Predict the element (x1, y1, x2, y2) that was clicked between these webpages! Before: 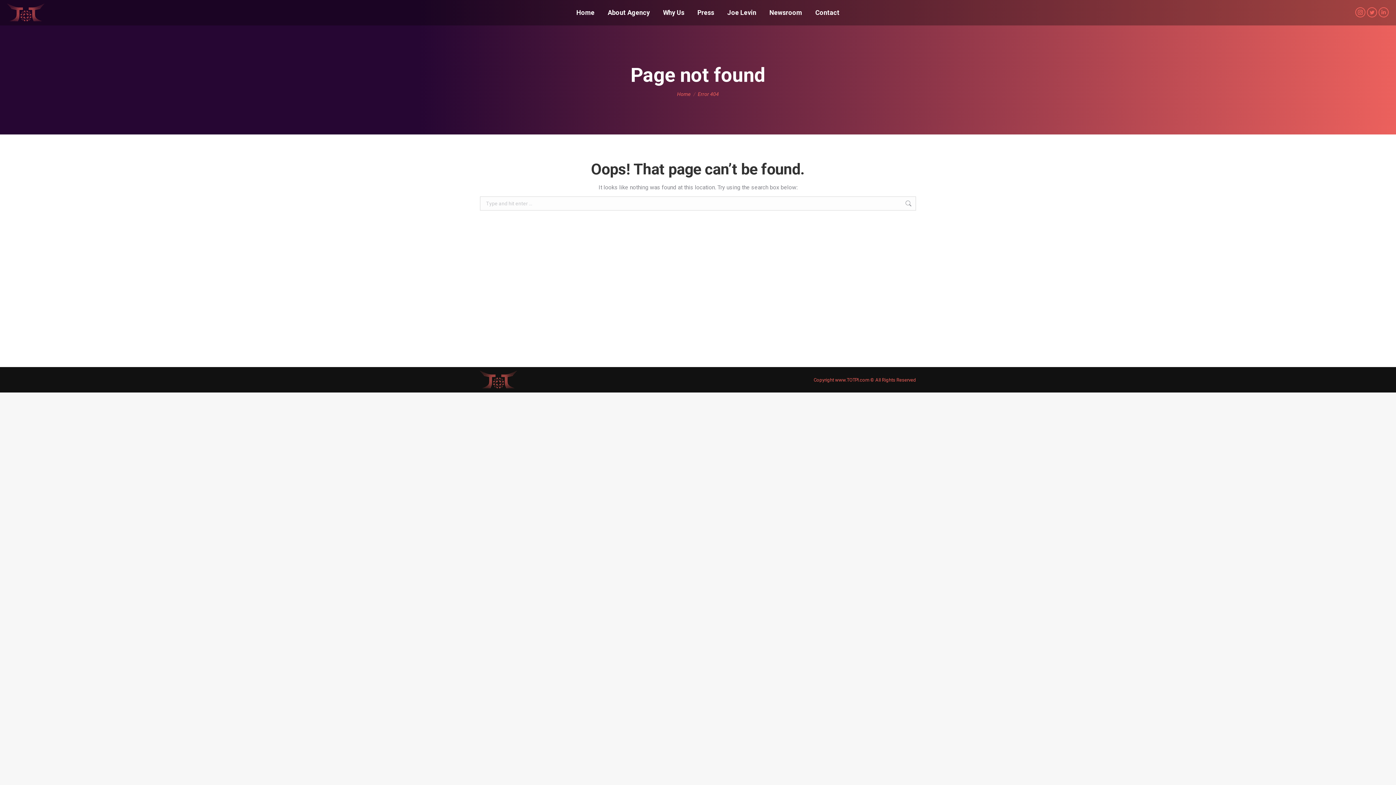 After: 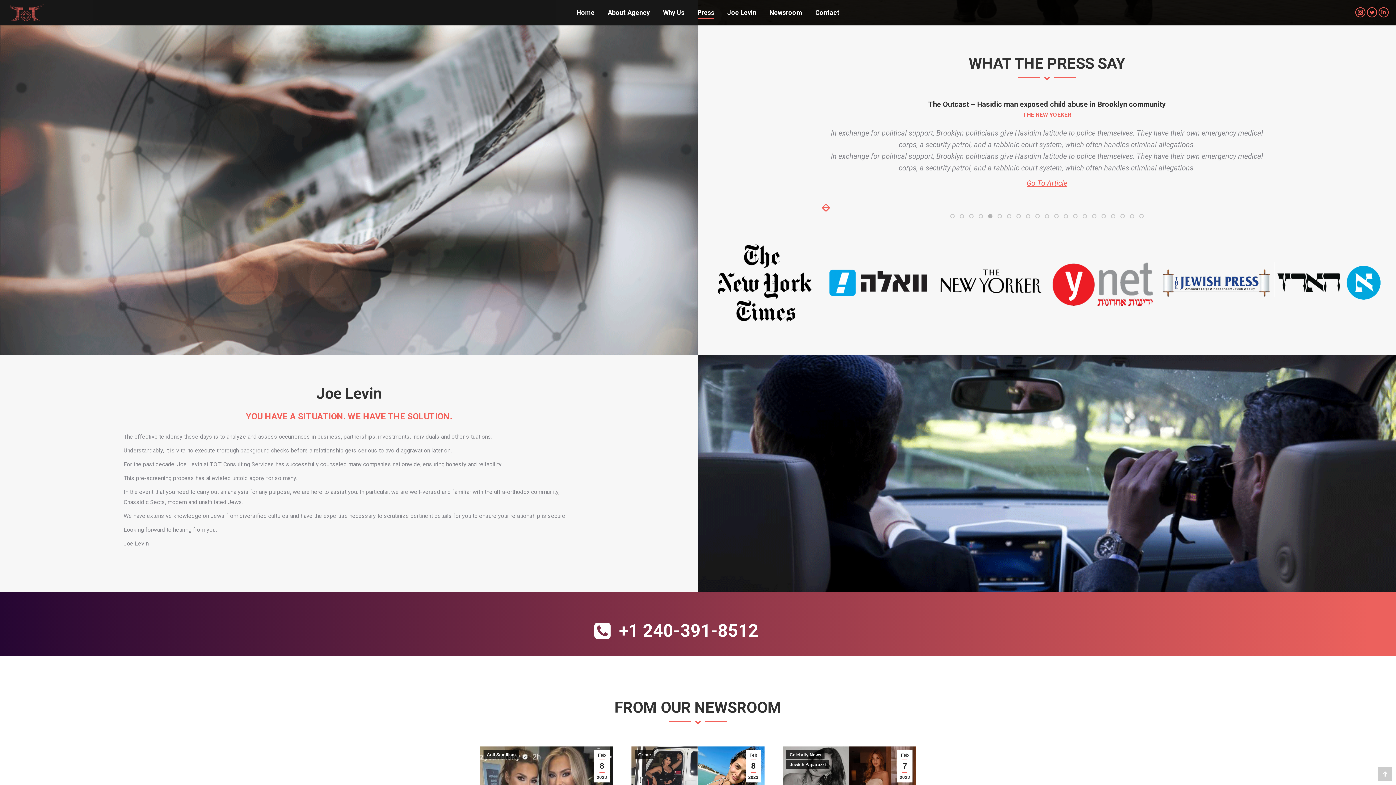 Action: label: Press bbox: (696, 6, 715, 18)